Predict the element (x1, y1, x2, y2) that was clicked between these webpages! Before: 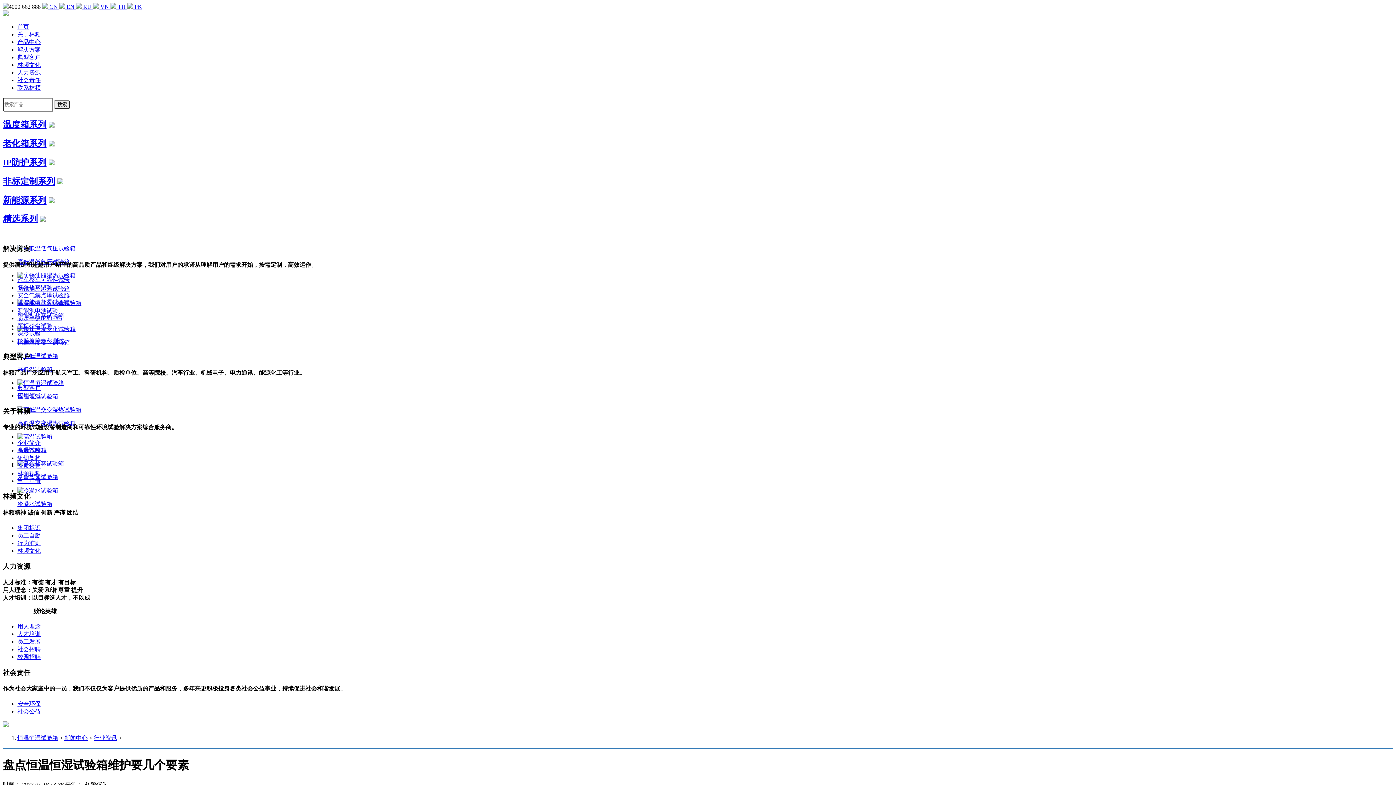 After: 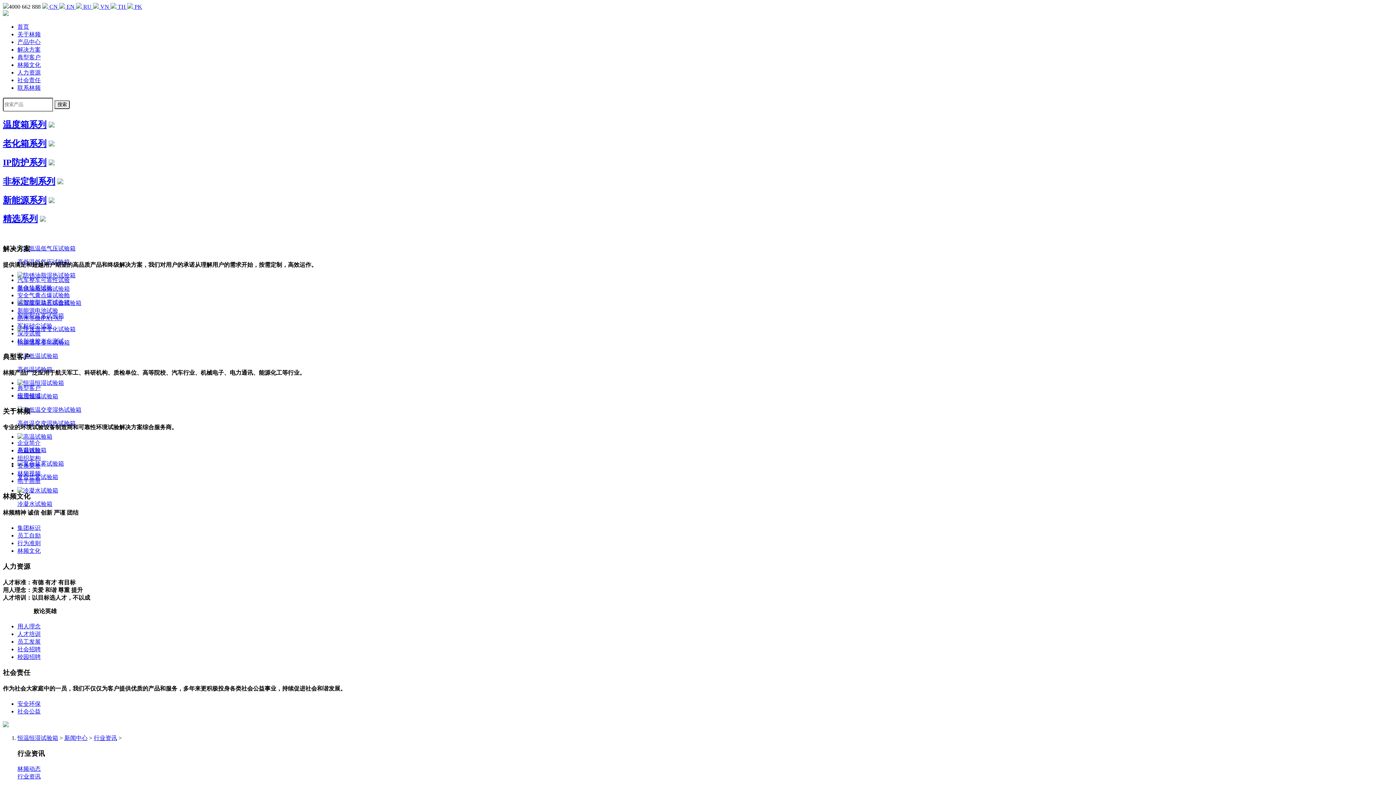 Action: label: 行业资讯 bbox: (93, 735, 117, 741)